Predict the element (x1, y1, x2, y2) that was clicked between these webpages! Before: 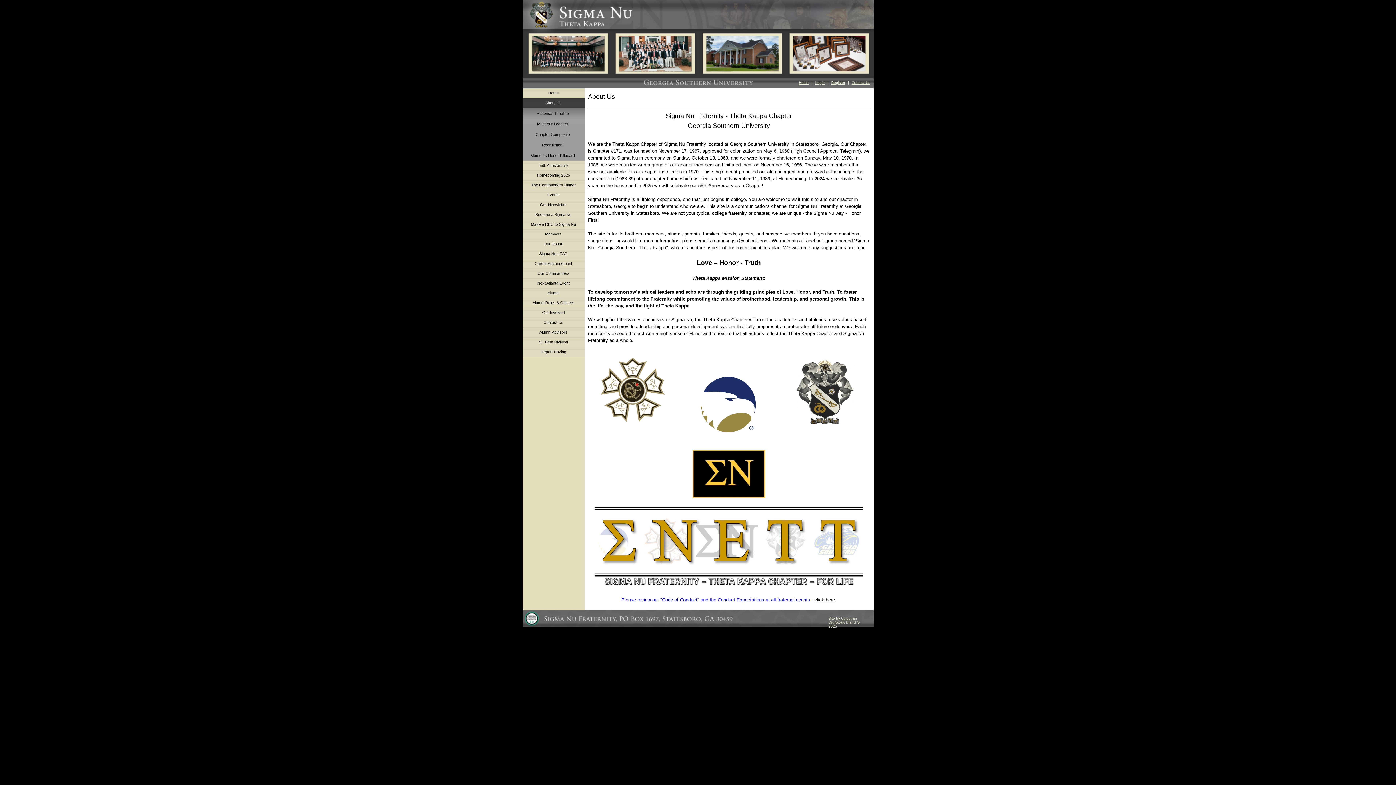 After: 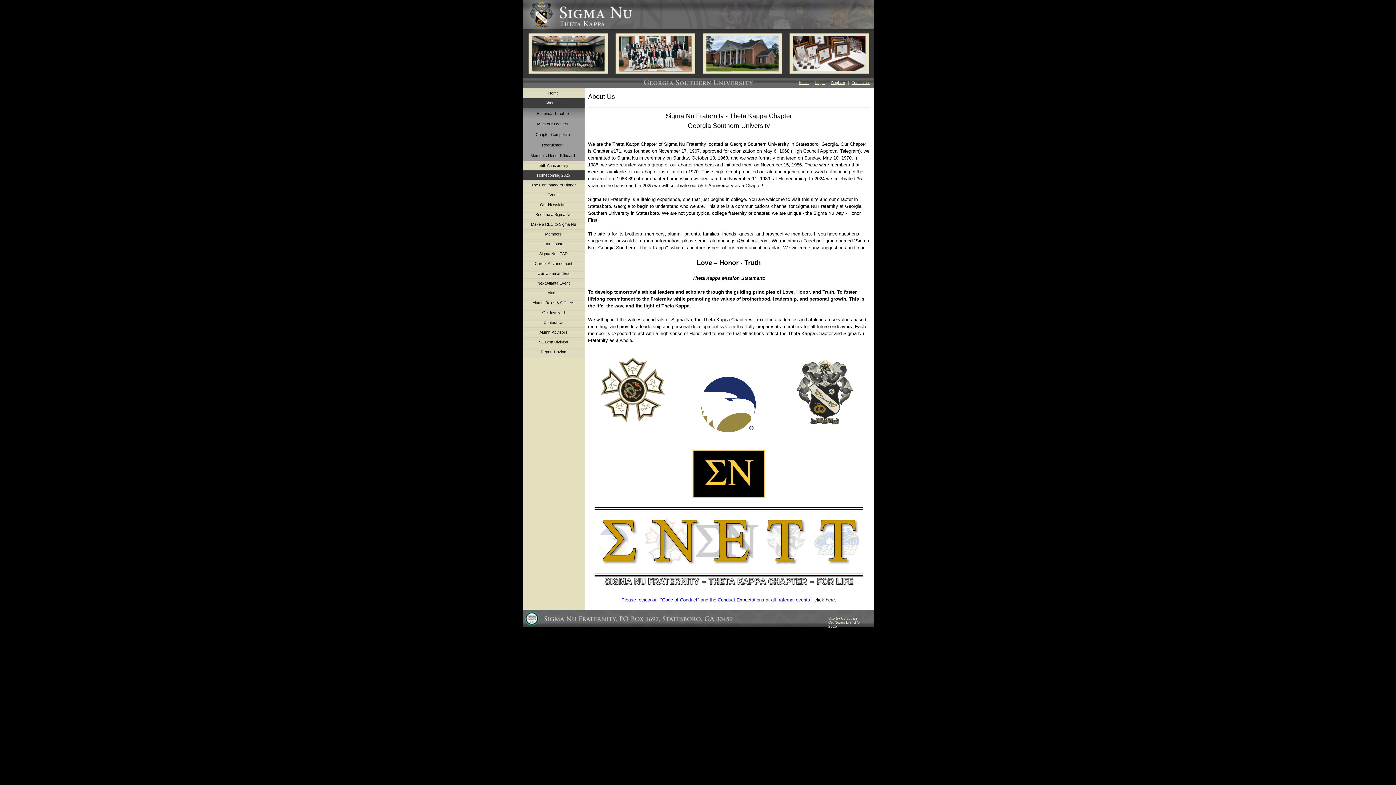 Action: label: Homecoming 2025 bbox: (537, 173, 570, 177)